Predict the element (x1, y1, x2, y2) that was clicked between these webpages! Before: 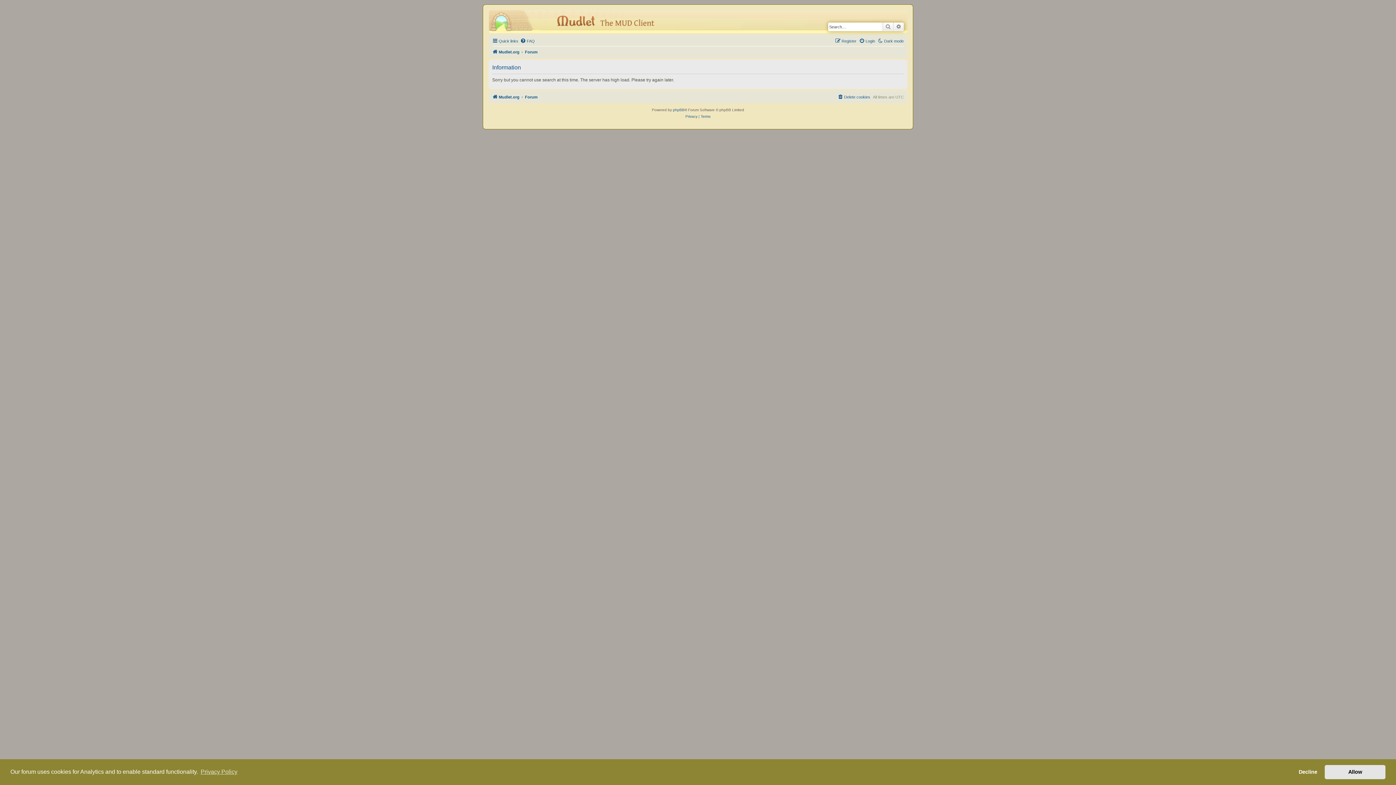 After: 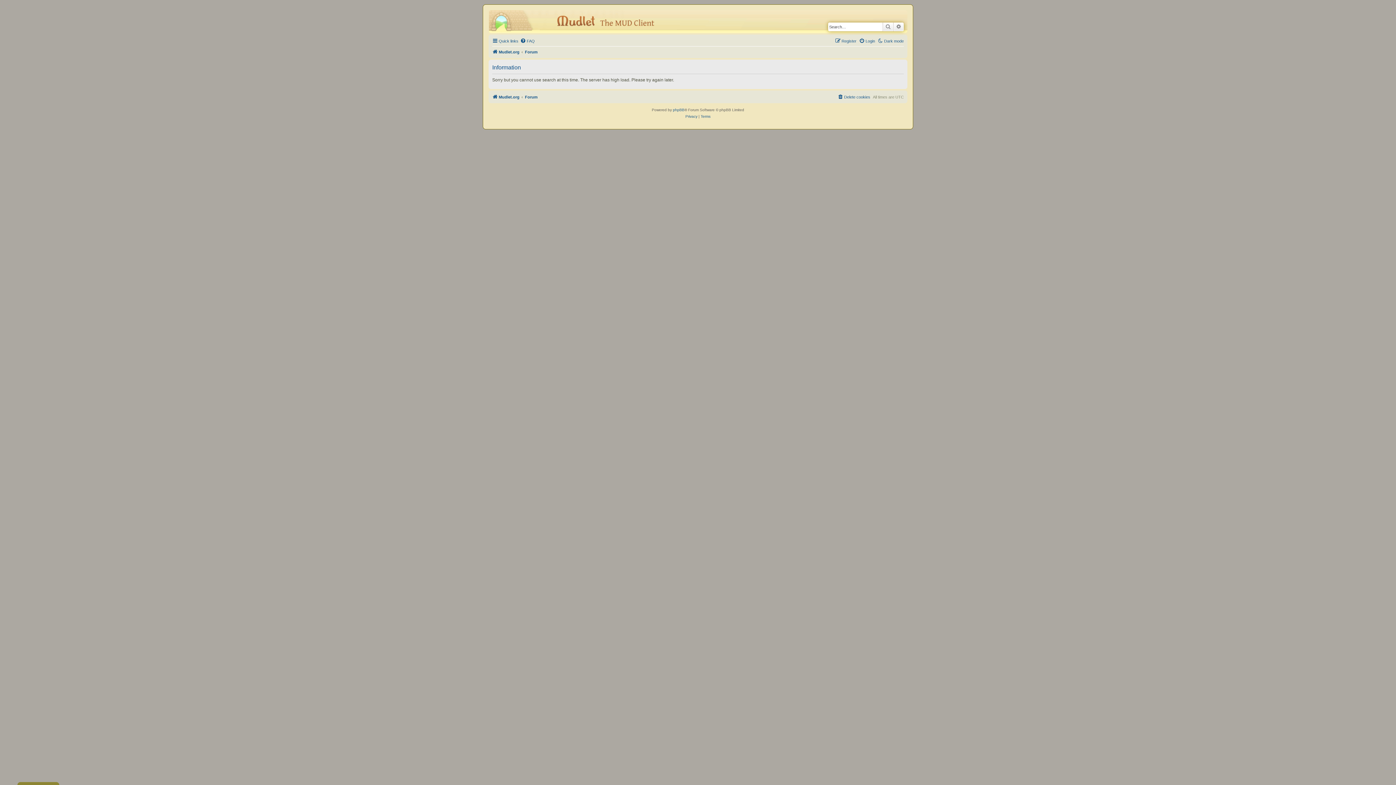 Action: label: deny cookies bbox: (1294, 765, 1322, 779)